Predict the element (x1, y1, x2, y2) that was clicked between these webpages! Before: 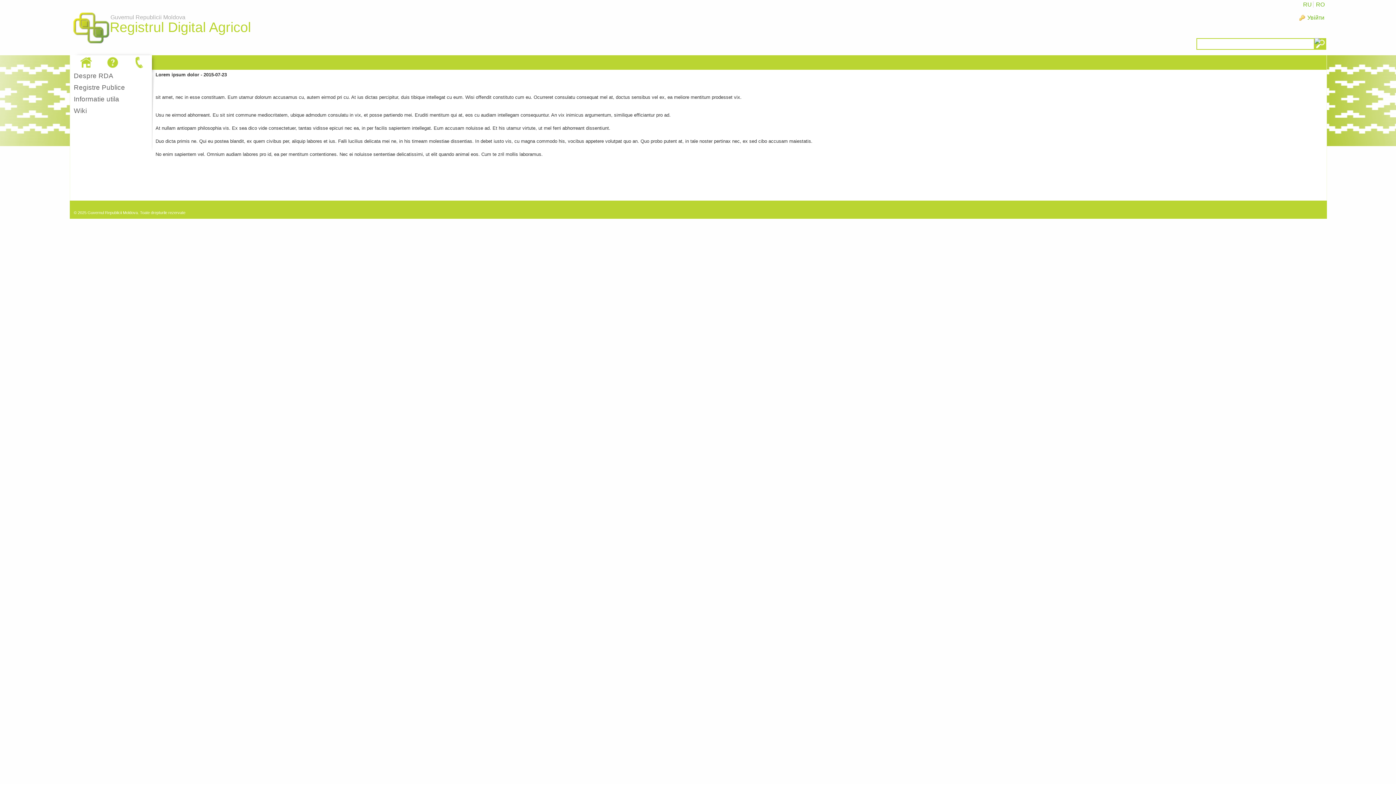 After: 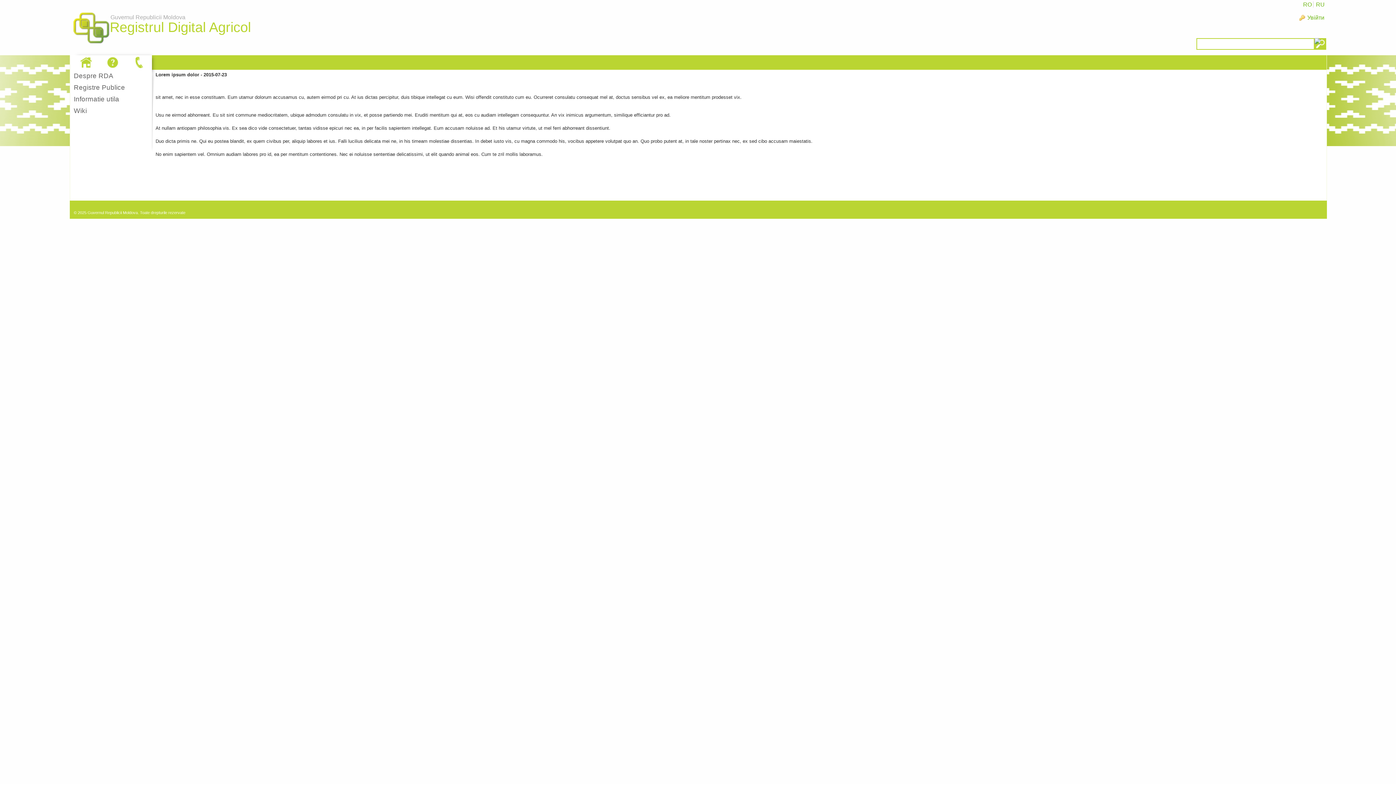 Action: bbox: (130, 55, 148, 69)